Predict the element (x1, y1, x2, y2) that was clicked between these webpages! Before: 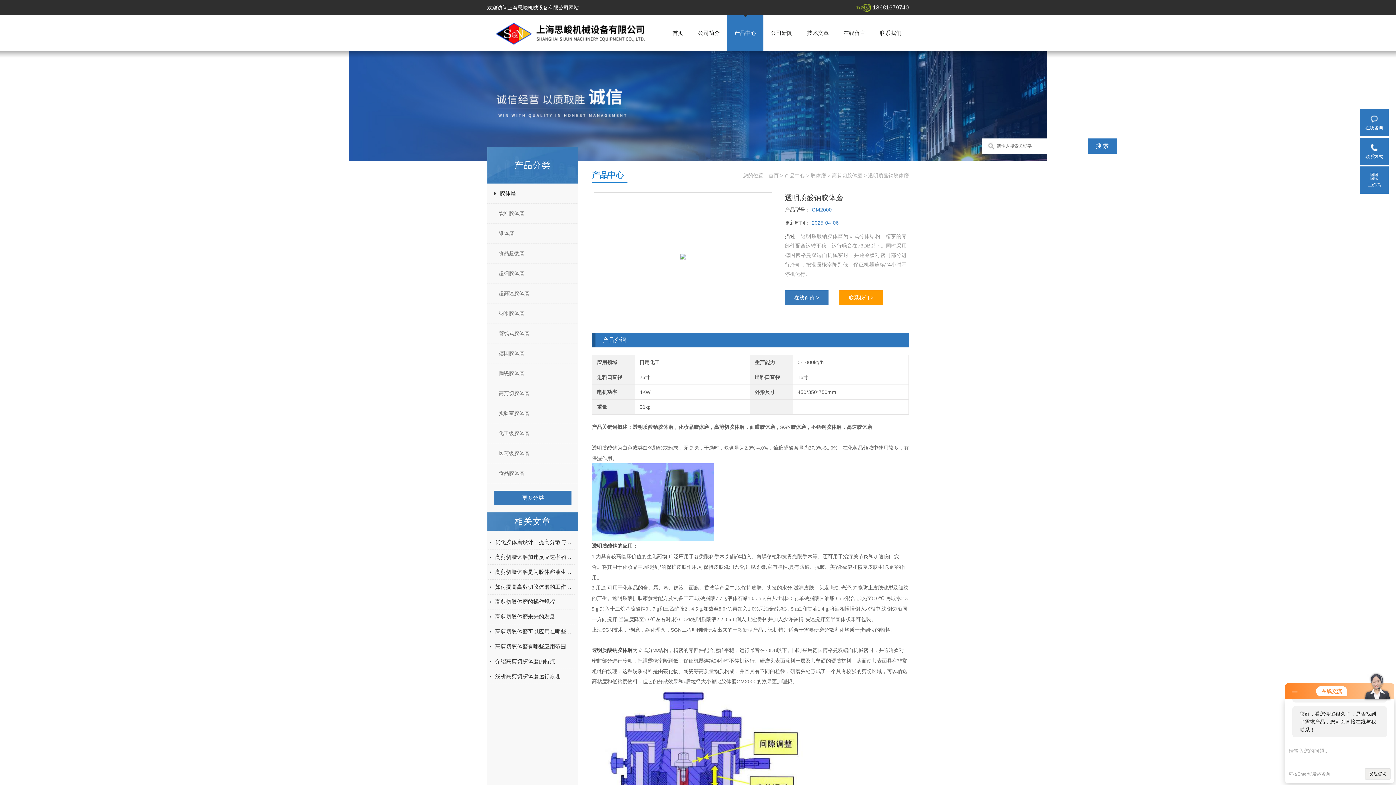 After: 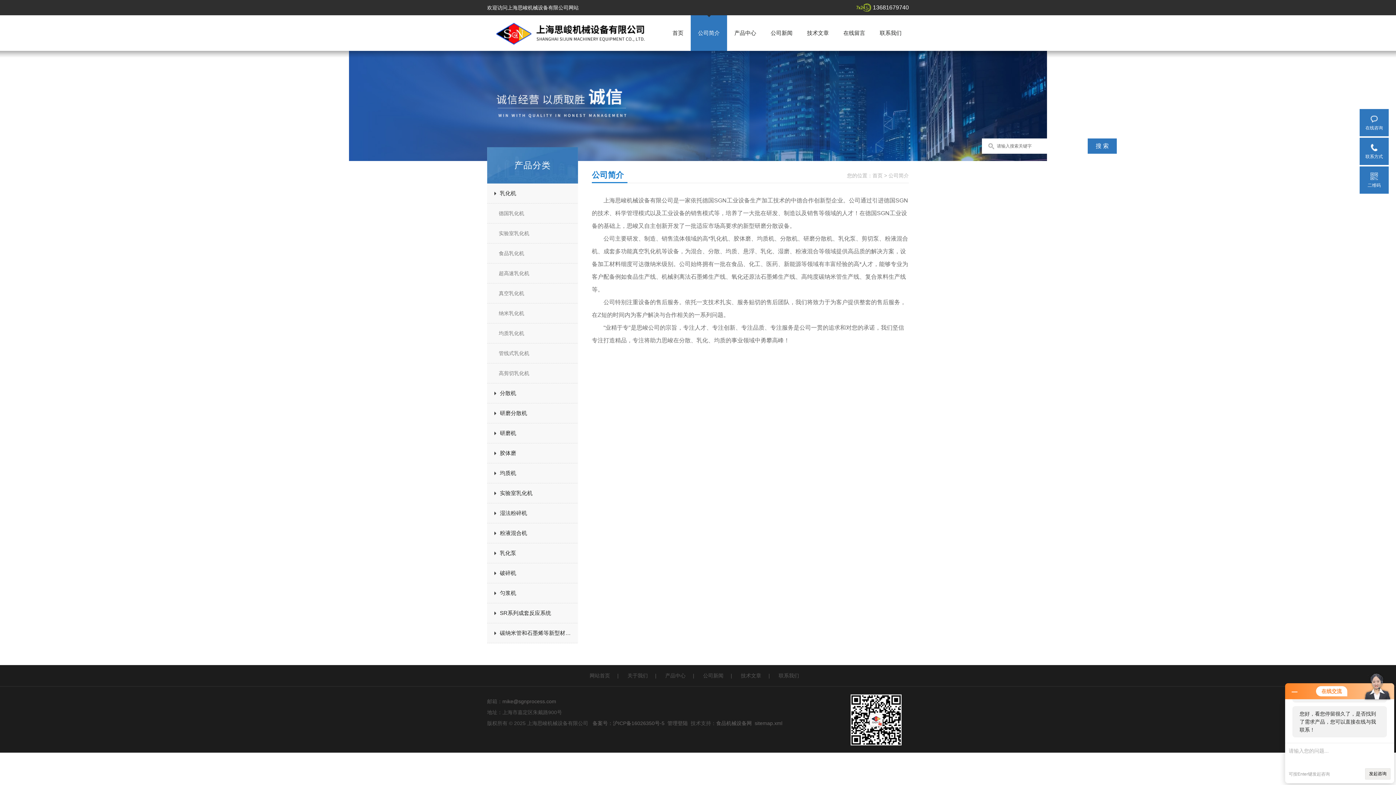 Action: label: 公司简介 bbox: (698, 29, 720, 36)